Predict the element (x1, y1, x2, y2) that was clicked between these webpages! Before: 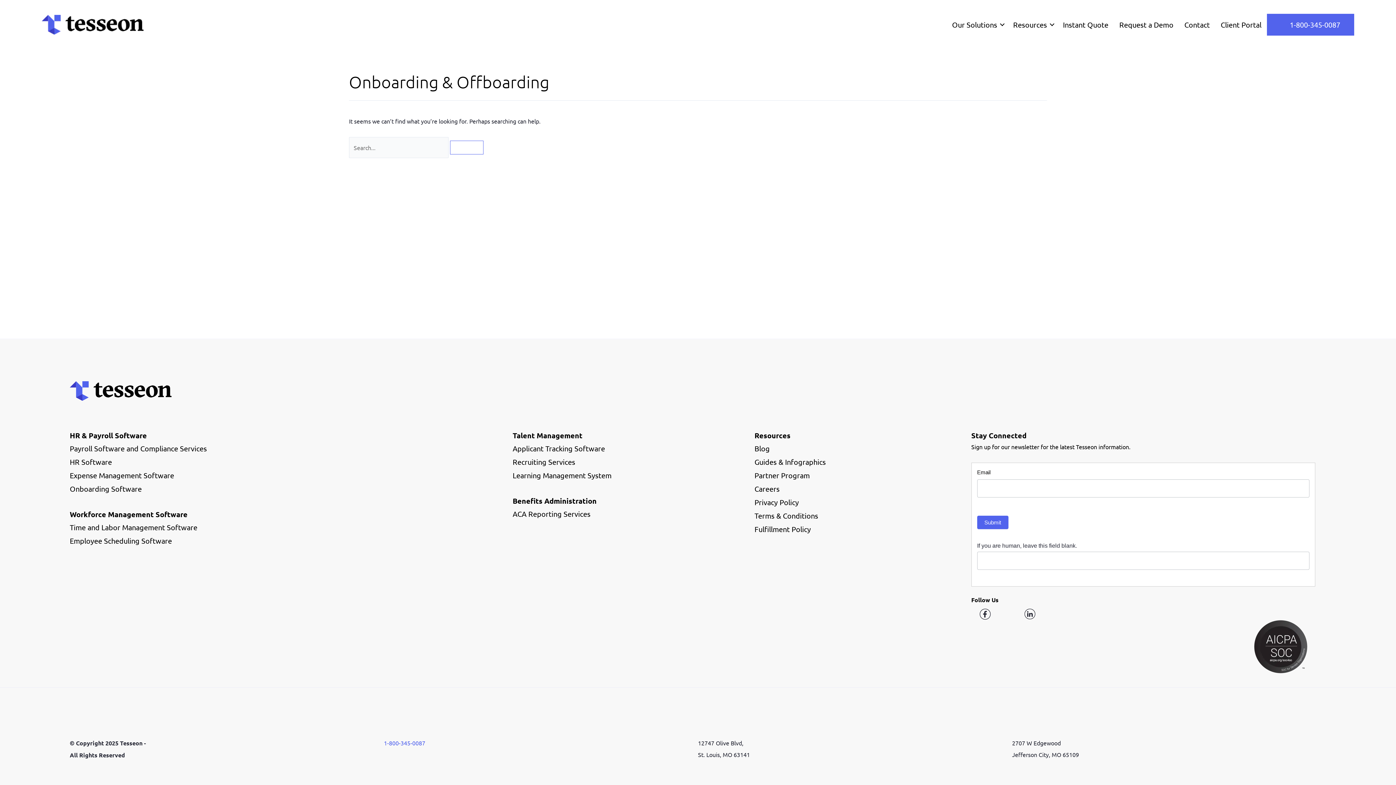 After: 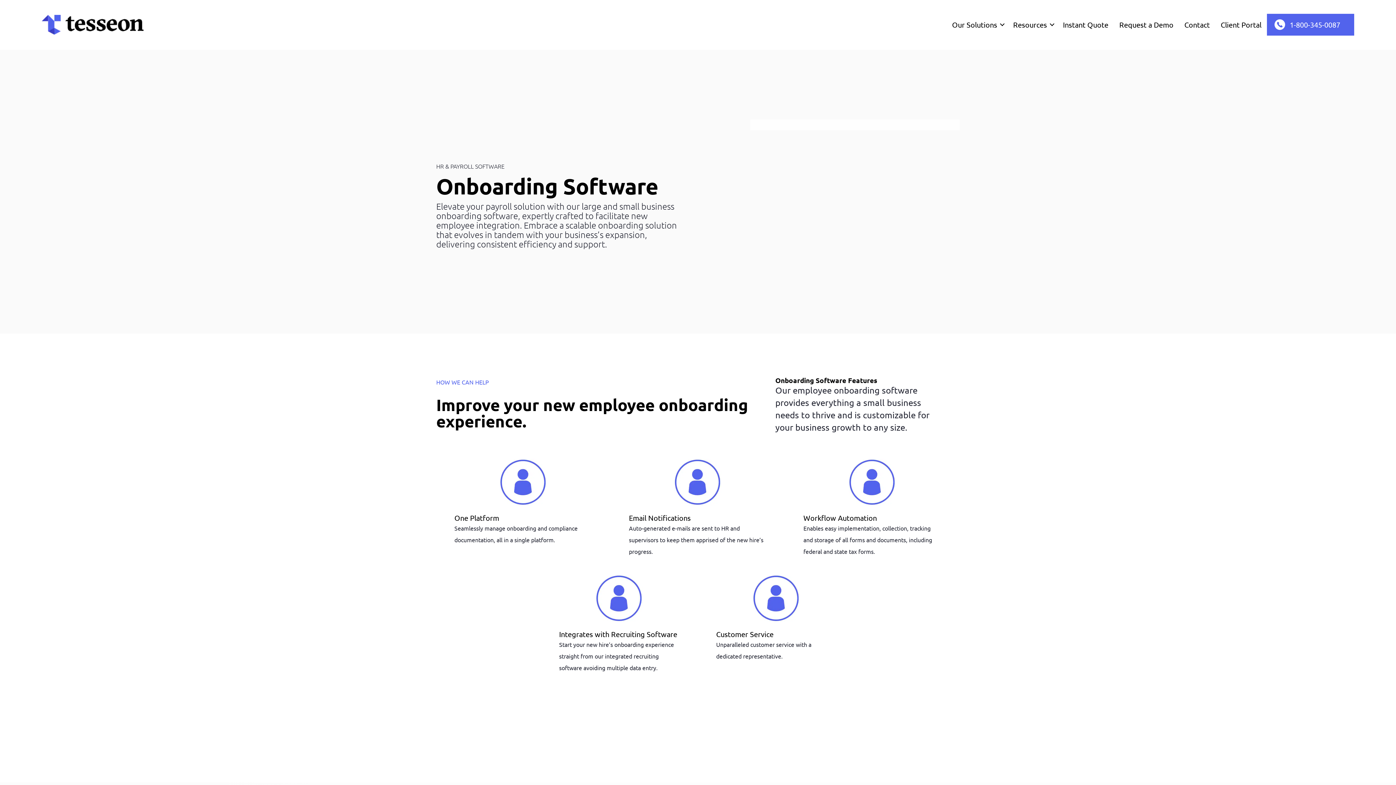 Action: label: Onboarding Software bbox: (69, 481, 512, 494)